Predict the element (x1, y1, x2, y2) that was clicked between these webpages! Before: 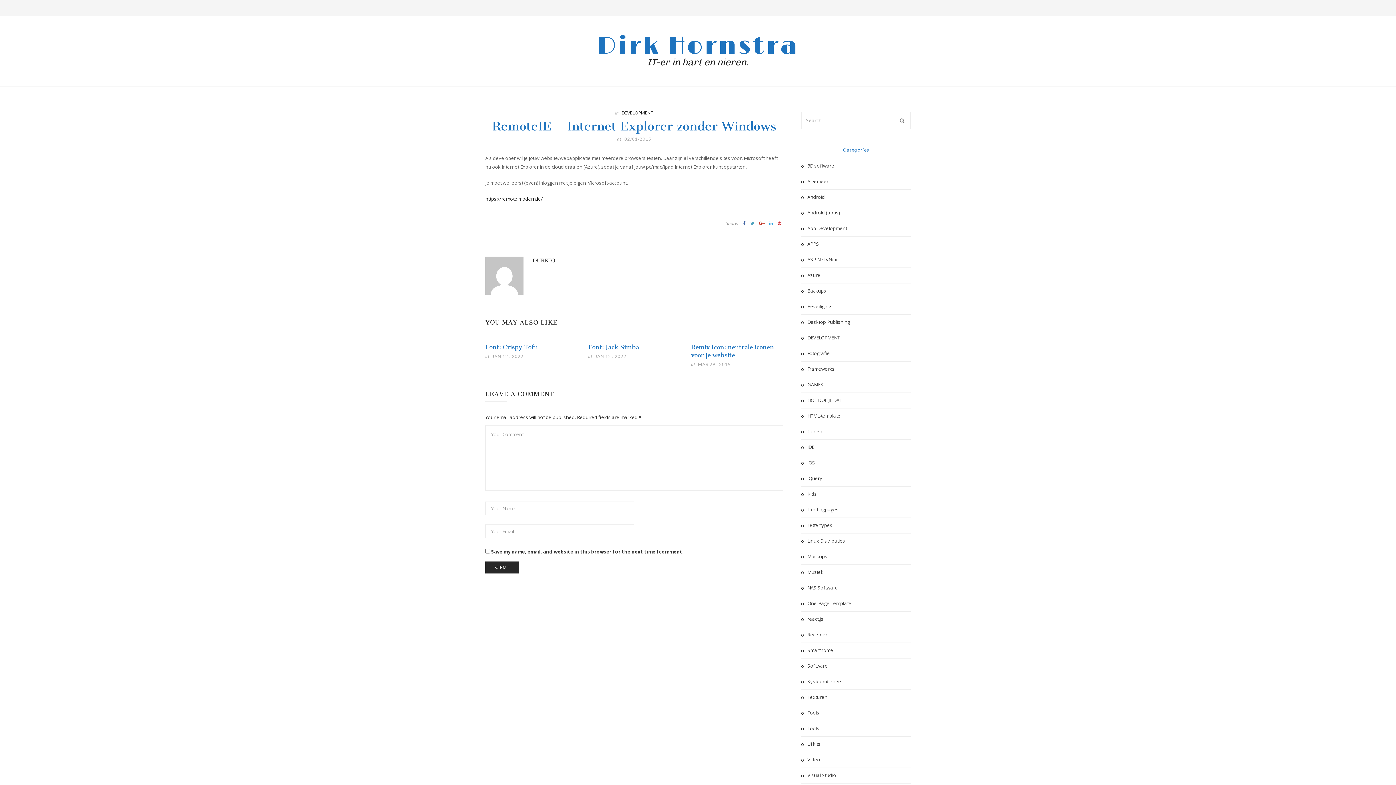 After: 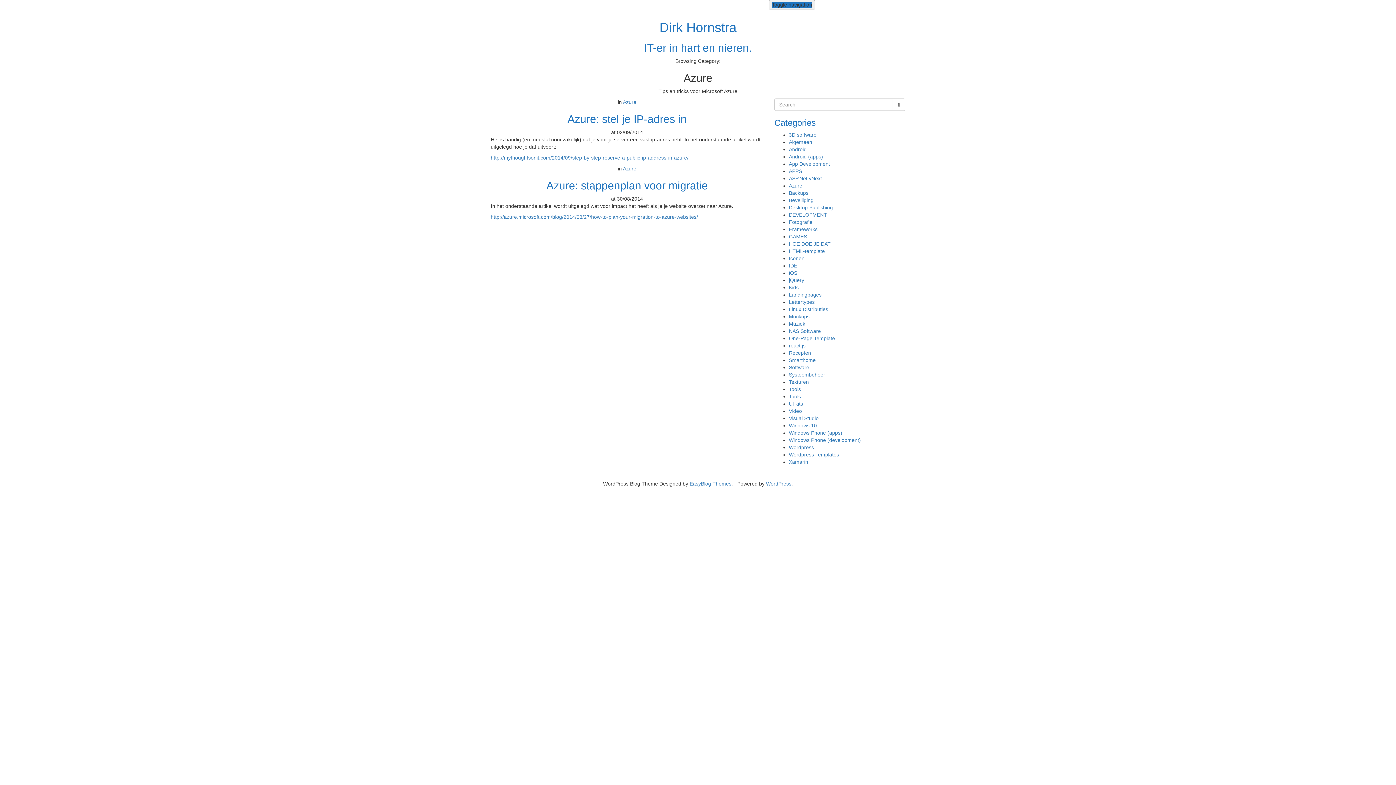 Action: label: Azure bbox: (801, 271, 820, 279)